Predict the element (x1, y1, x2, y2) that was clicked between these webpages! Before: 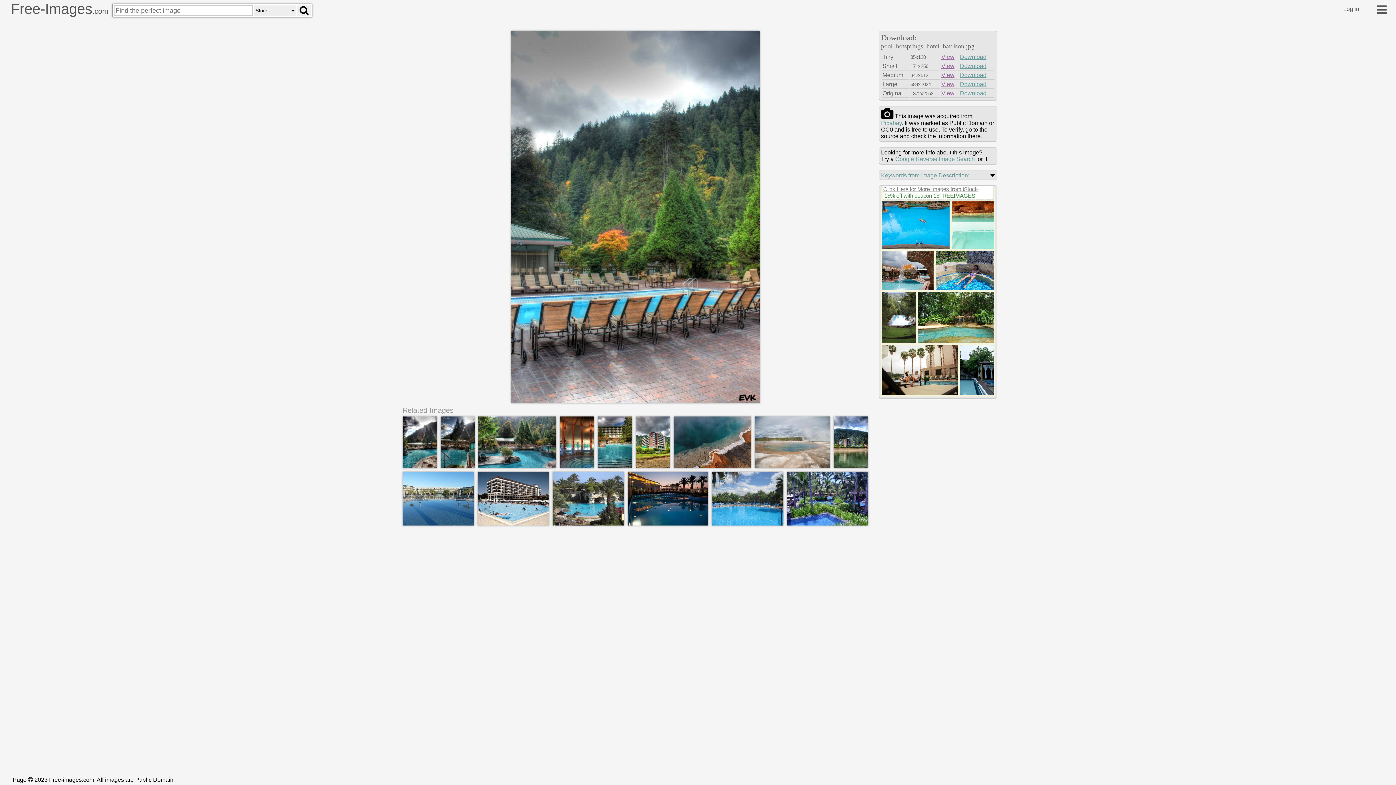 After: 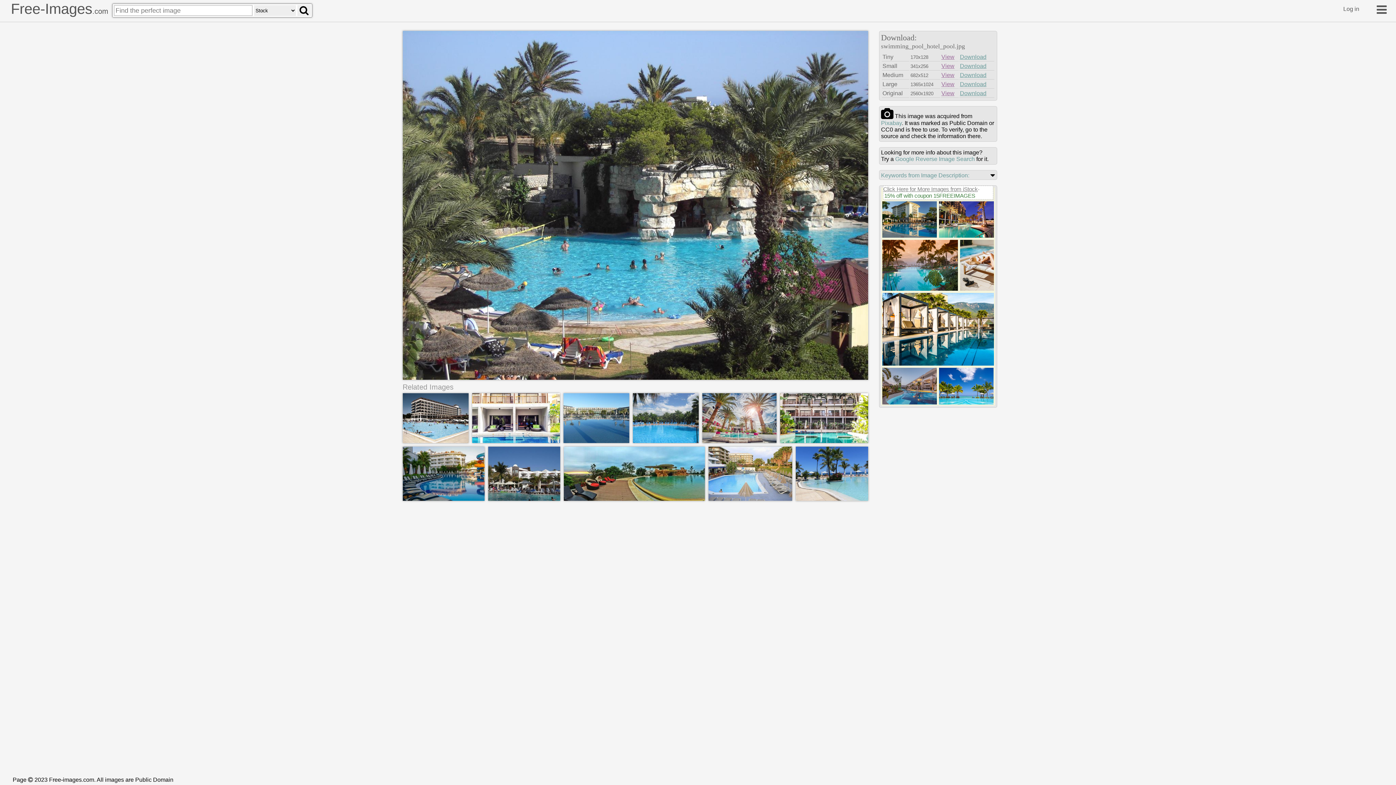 Action: bbox: (552, 520, 624, 526)